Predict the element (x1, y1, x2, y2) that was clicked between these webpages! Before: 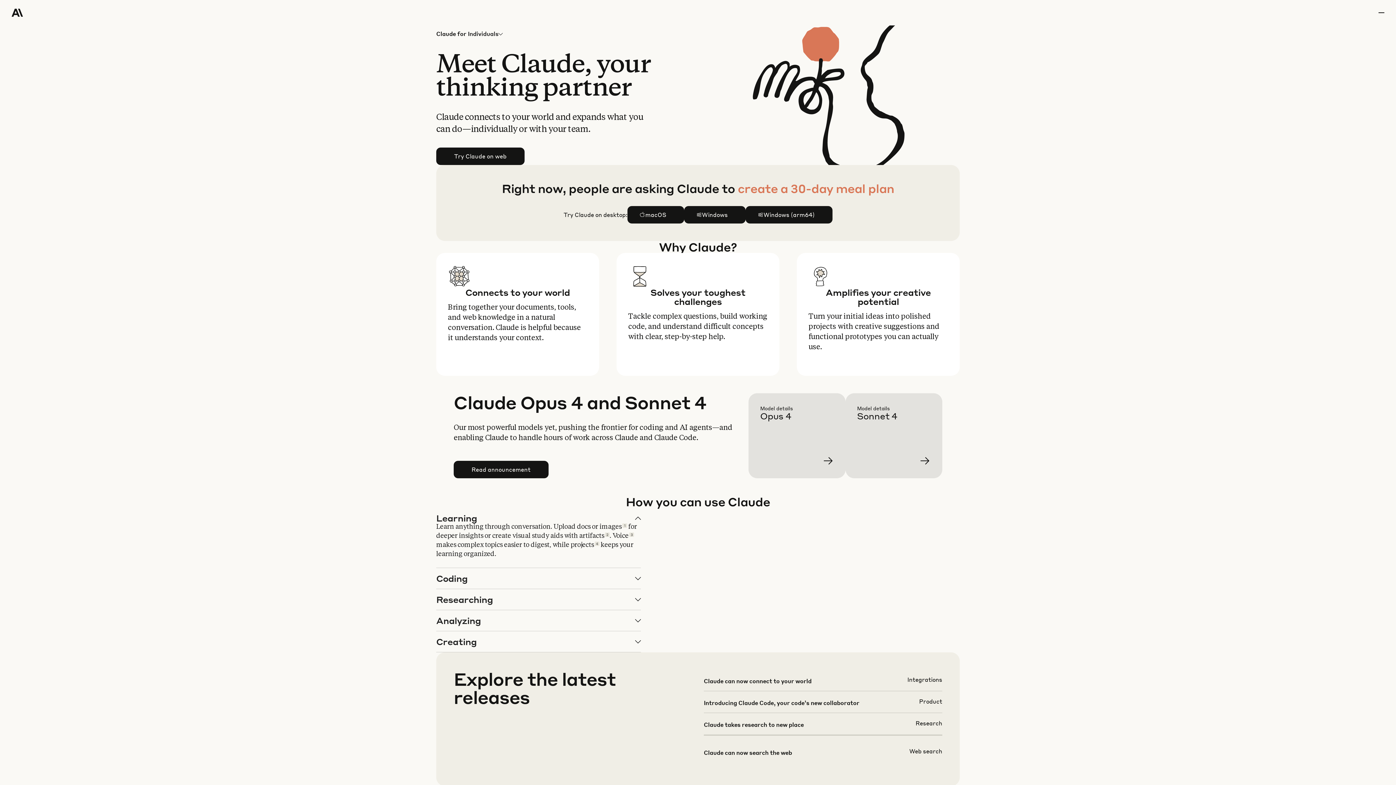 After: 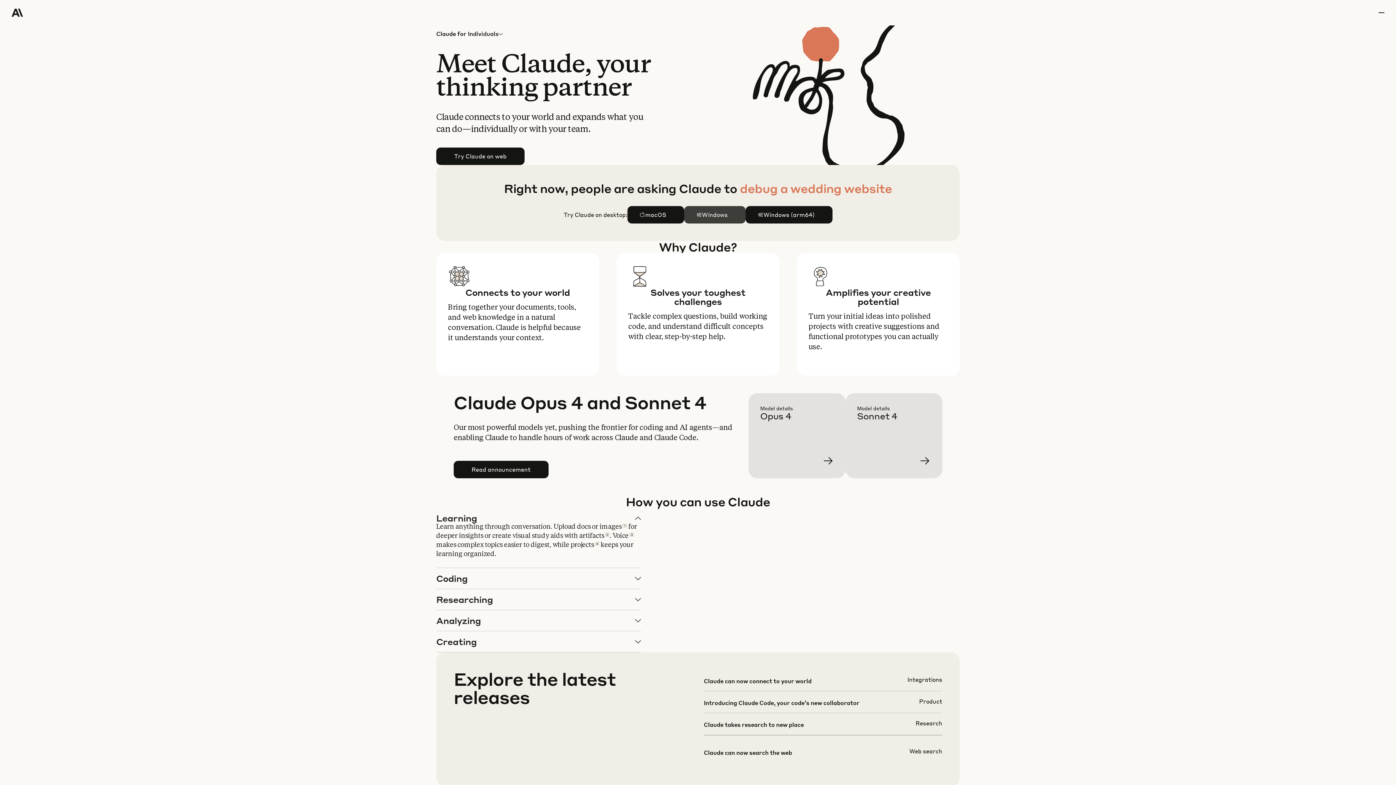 Action: label: Windows bbox: (684, 206, 745, 223)